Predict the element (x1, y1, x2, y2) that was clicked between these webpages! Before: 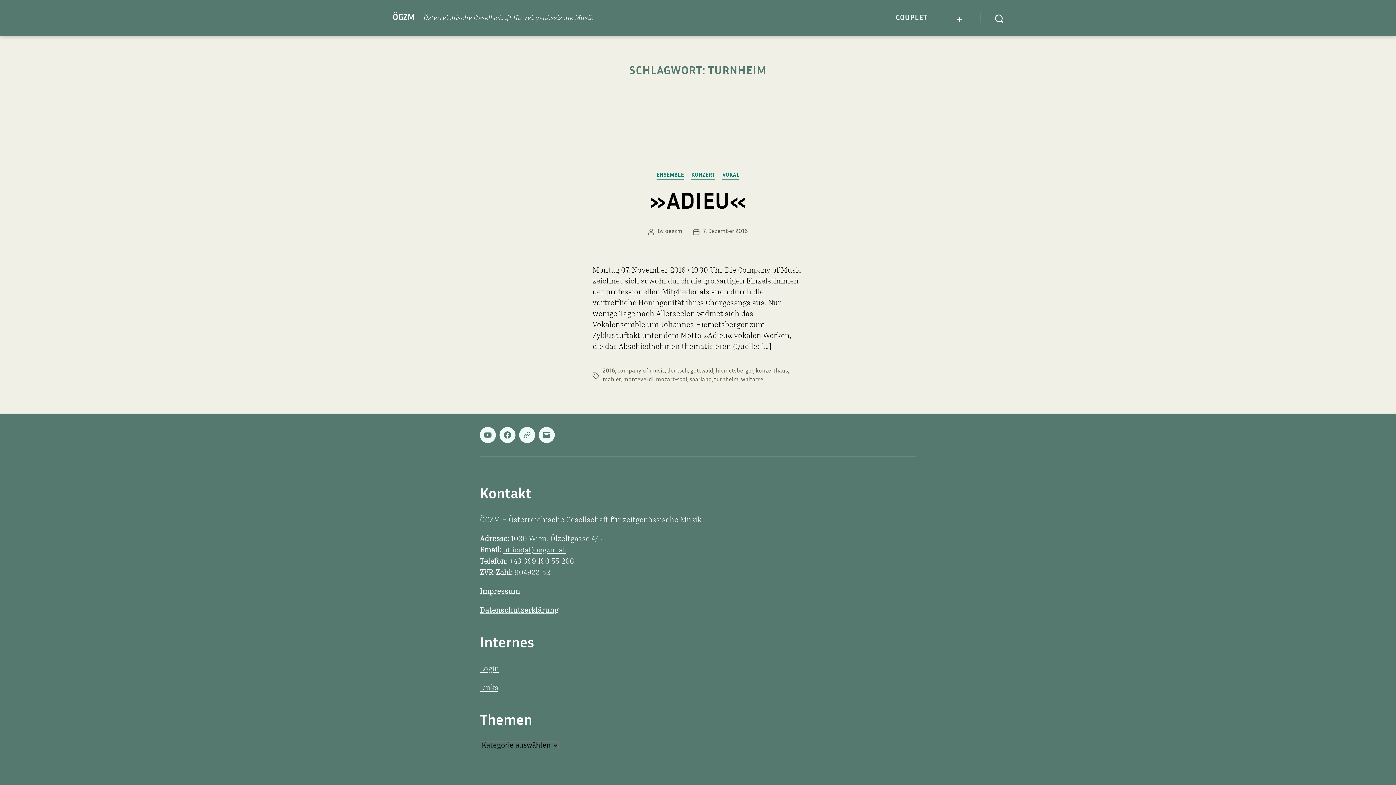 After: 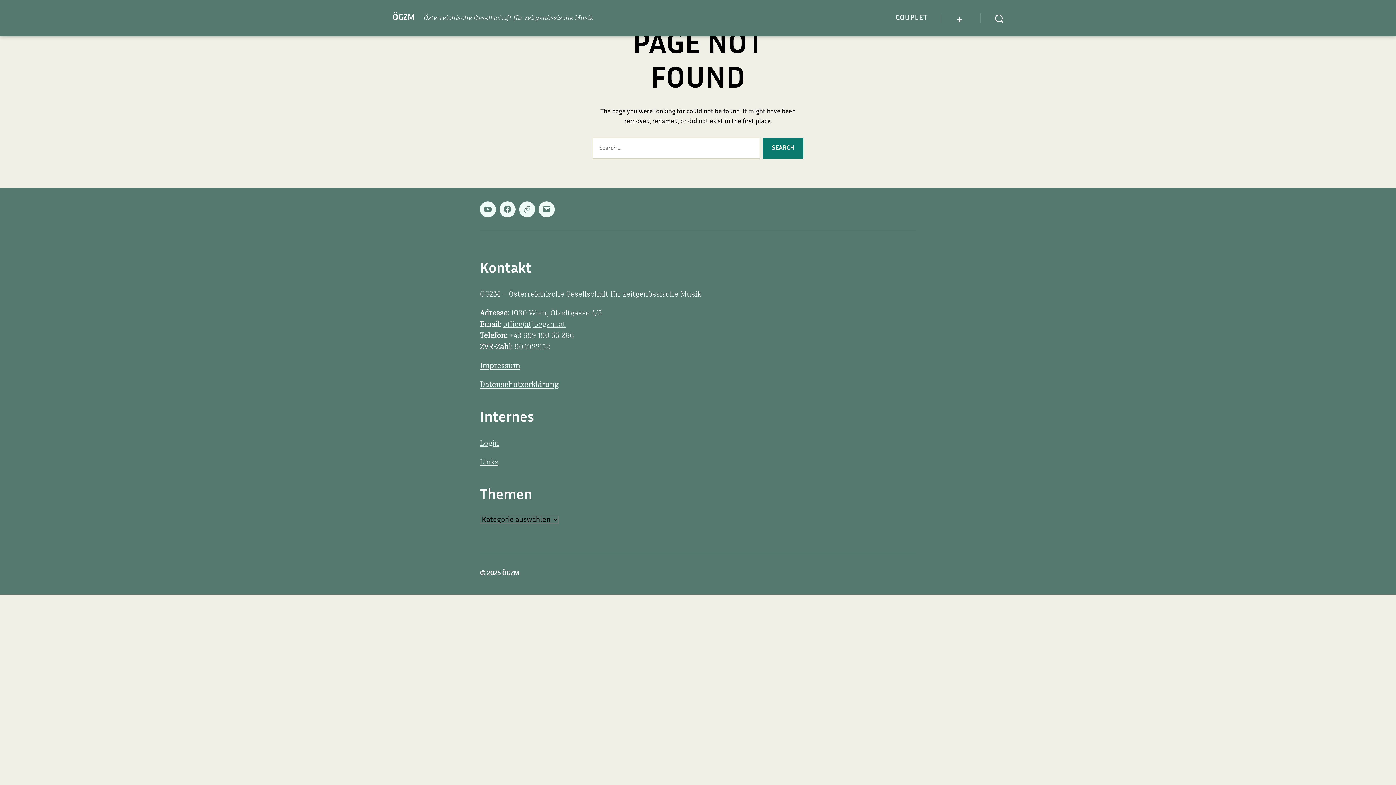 Action: label: Links bbox: (480, 685, 498, 691)